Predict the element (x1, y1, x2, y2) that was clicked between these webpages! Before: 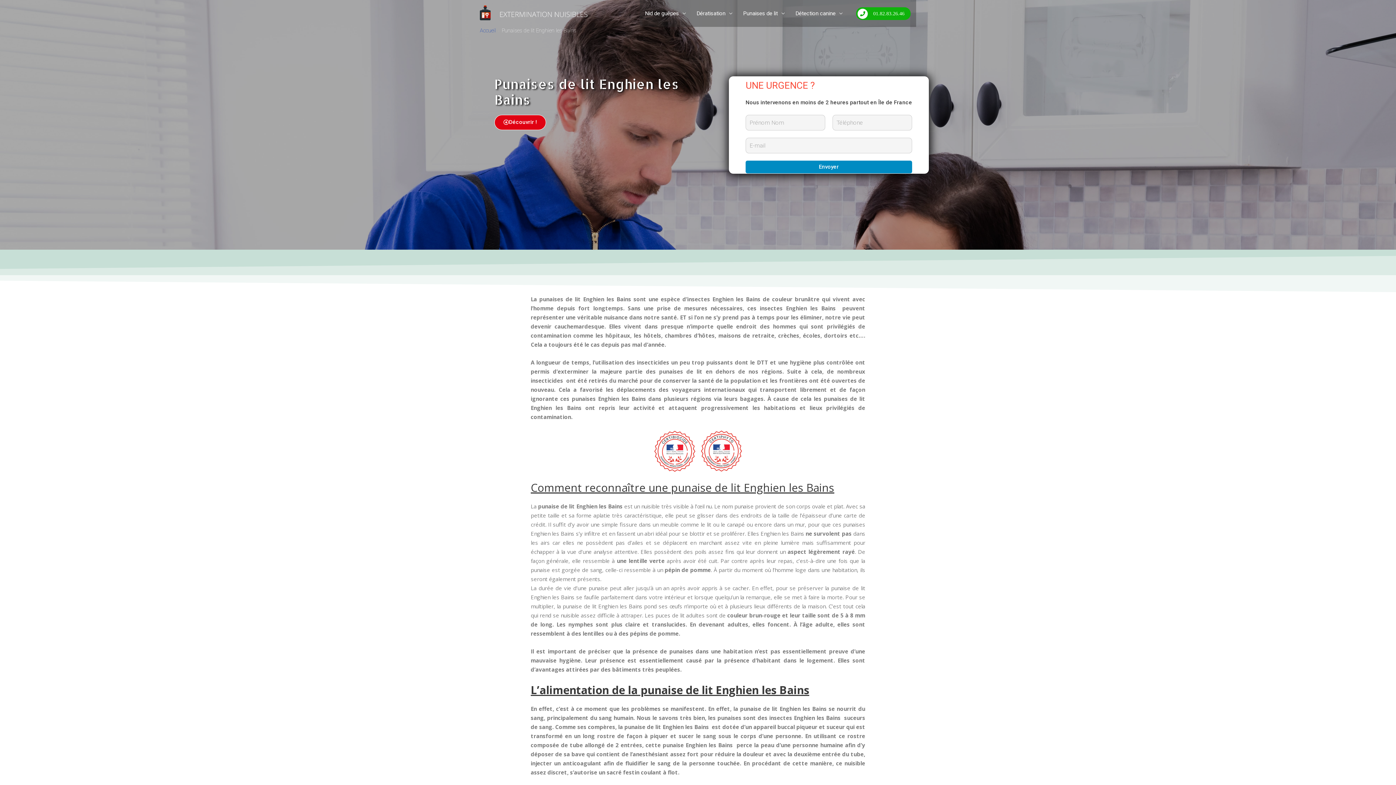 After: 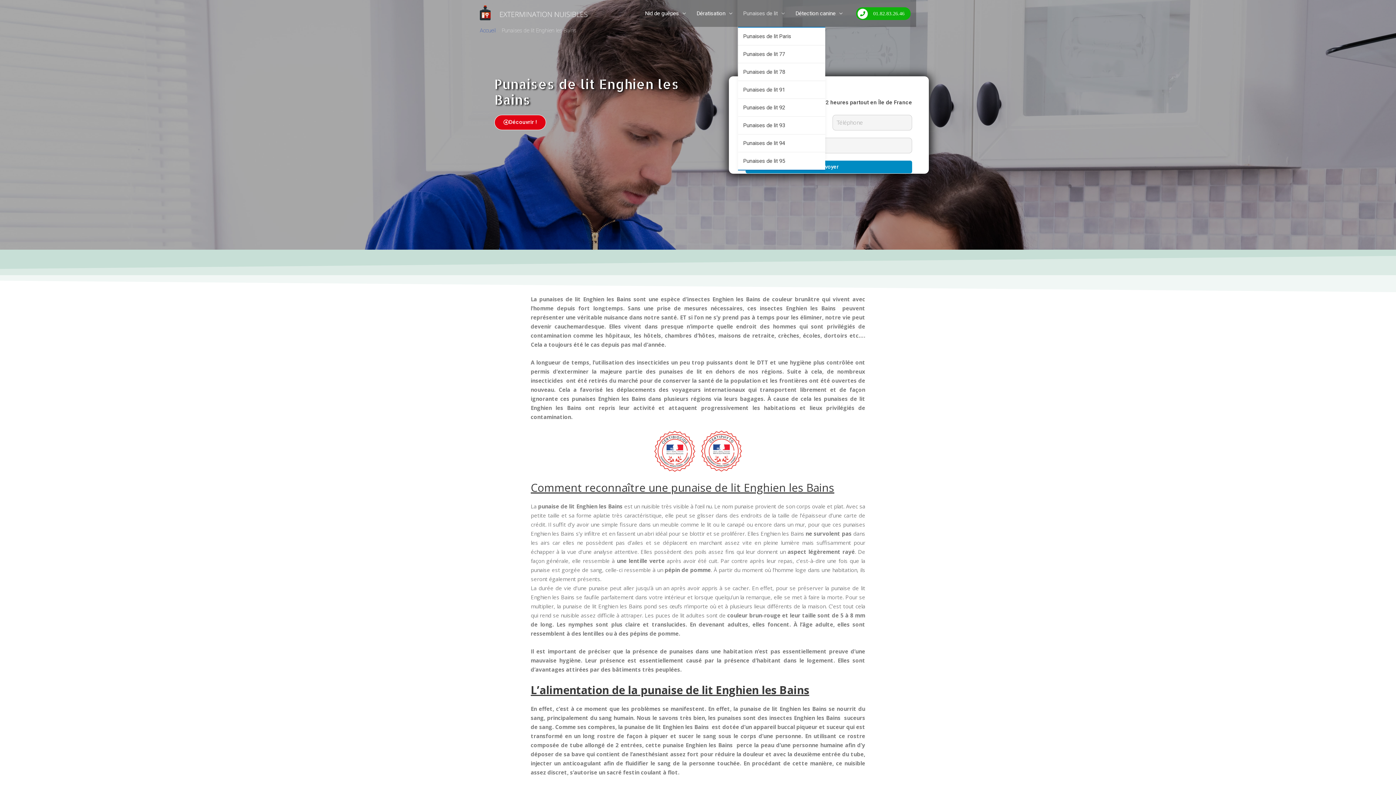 Action: bbox: (738, 0, 790, 26) label: Punaises de lit